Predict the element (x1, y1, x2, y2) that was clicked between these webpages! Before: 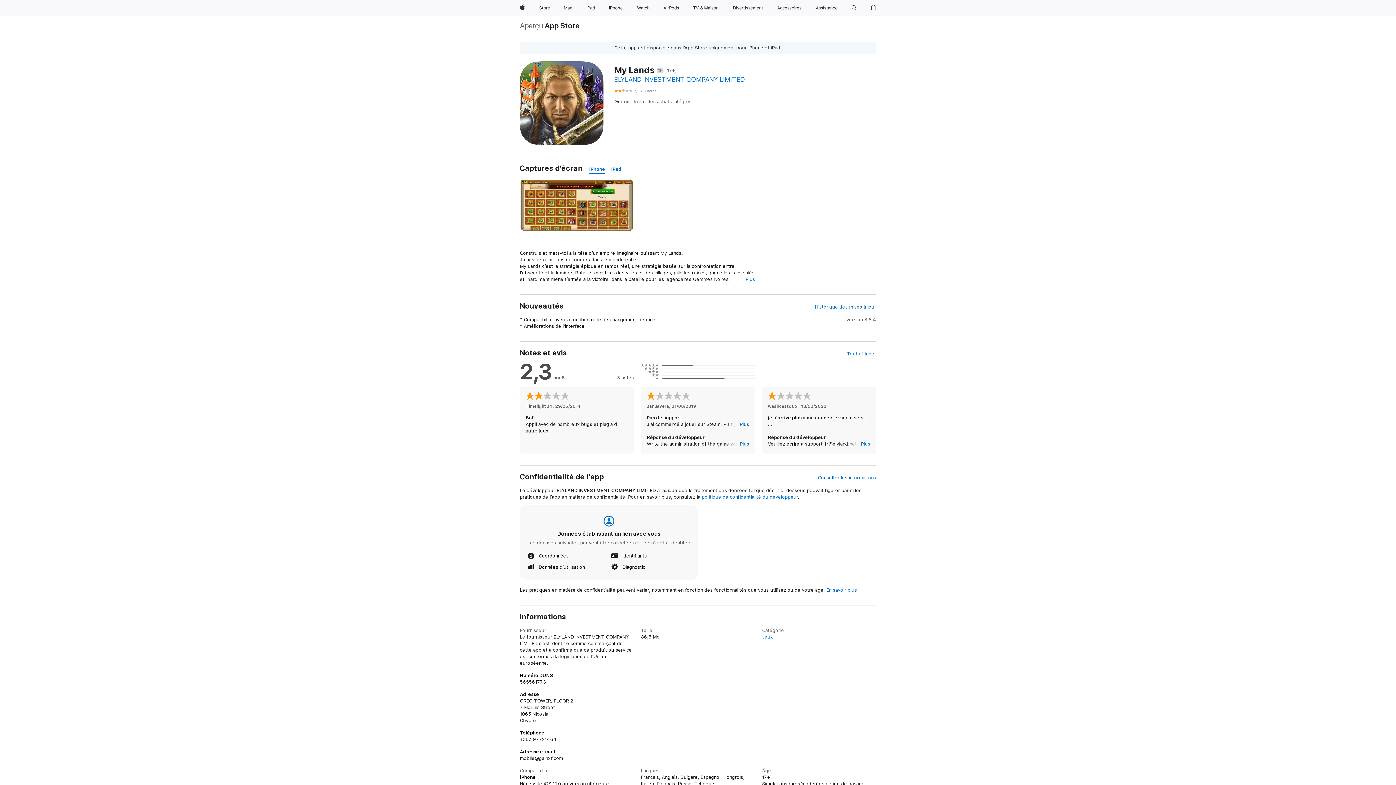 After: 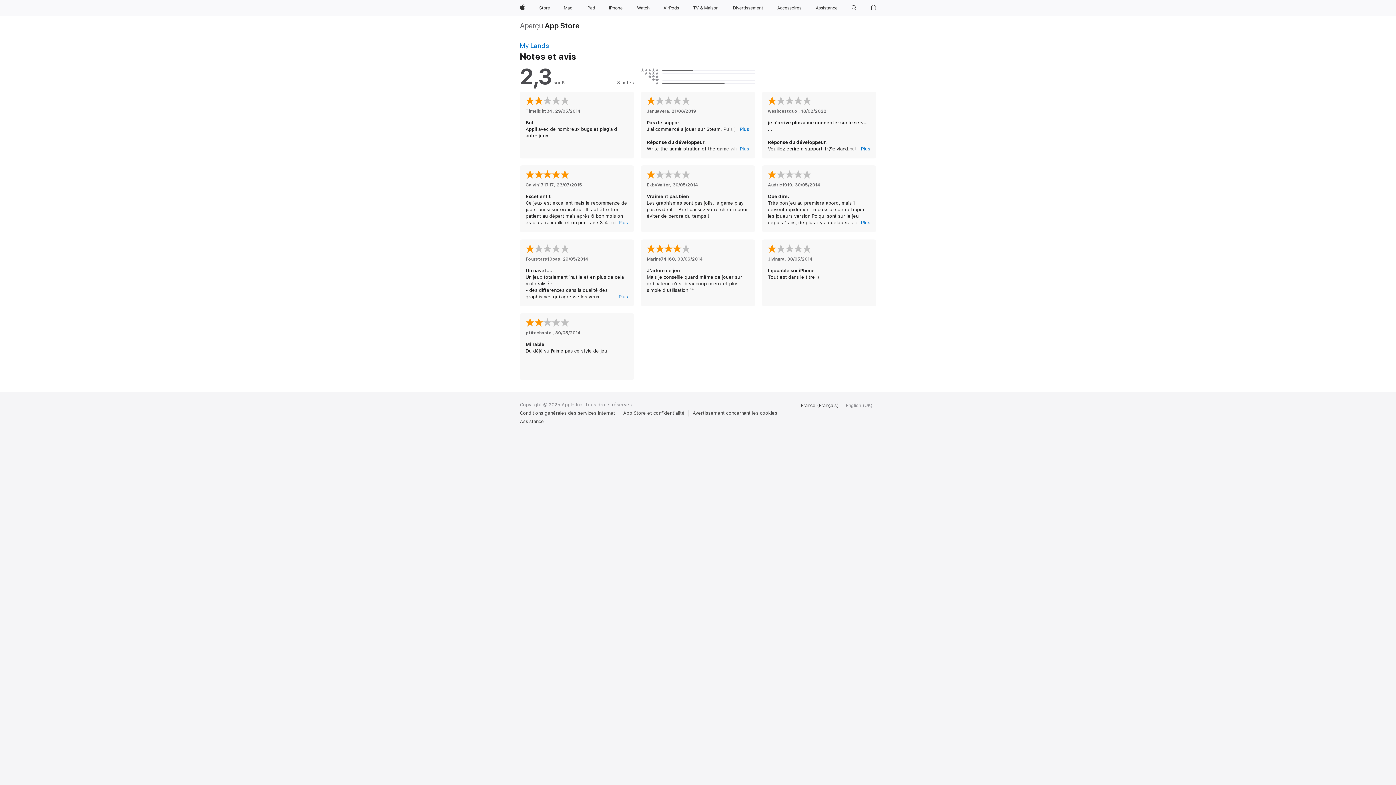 Action: label: Tout afficher bbox: (847, 350, 876, 357)